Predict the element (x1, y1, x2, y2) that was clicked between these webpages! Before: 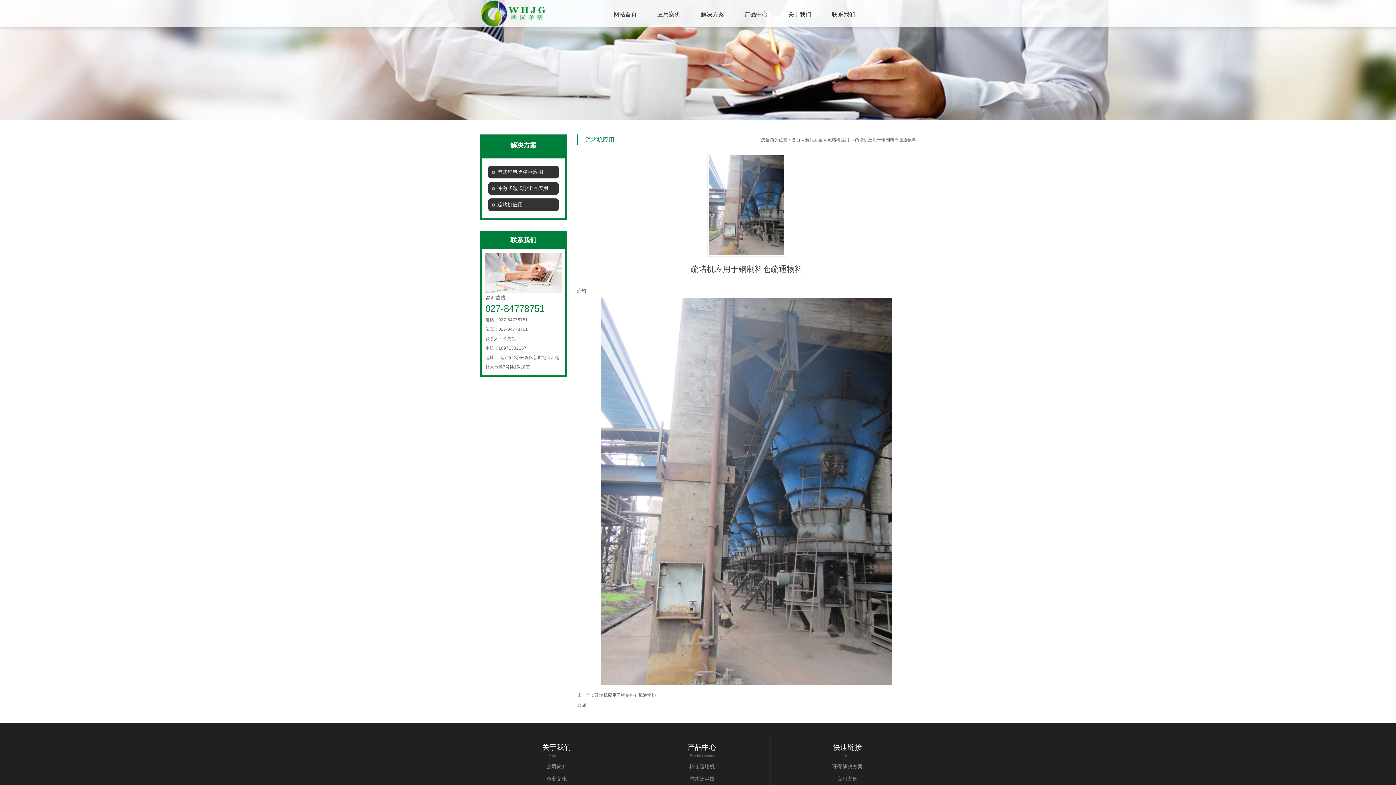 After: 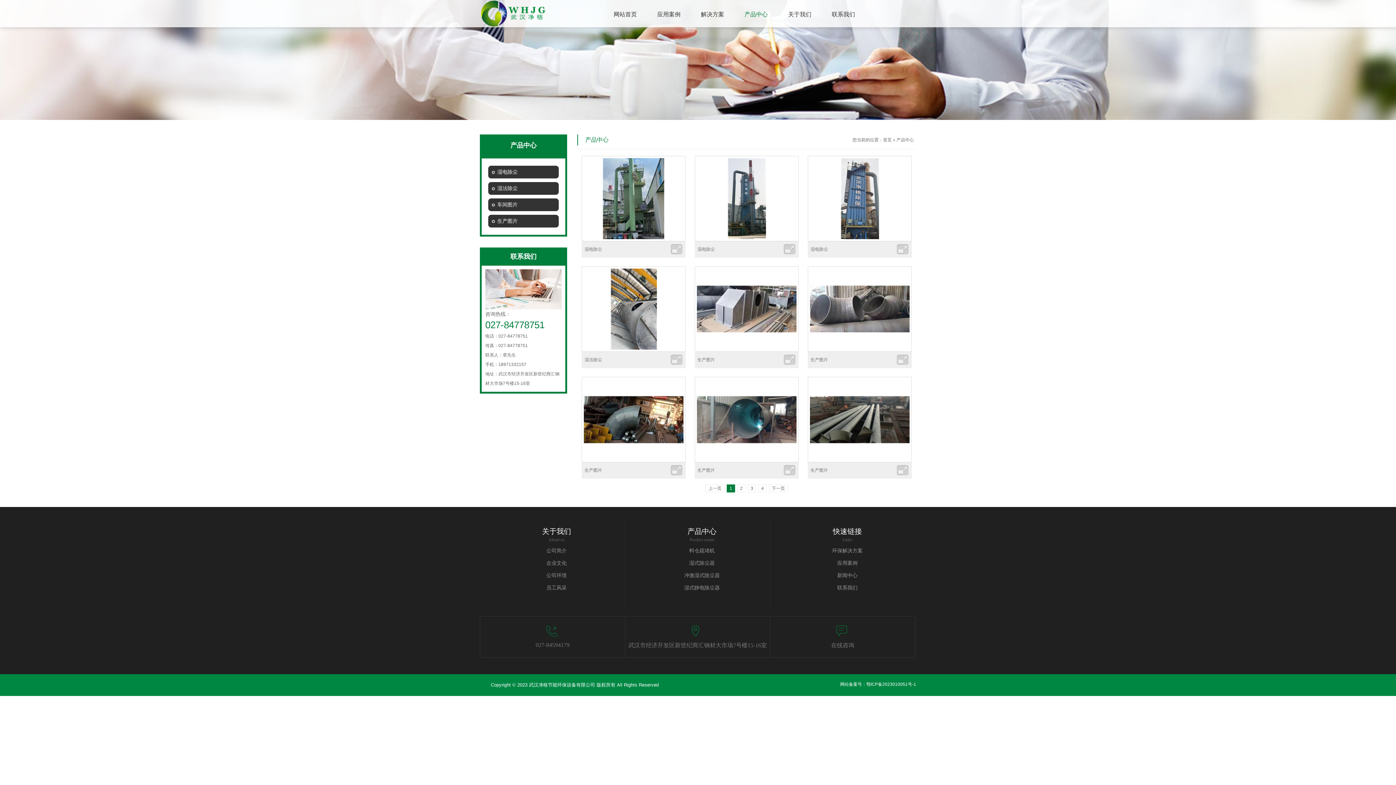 Action: label: 产品中心 bbox: (734, 0, 778, 30)